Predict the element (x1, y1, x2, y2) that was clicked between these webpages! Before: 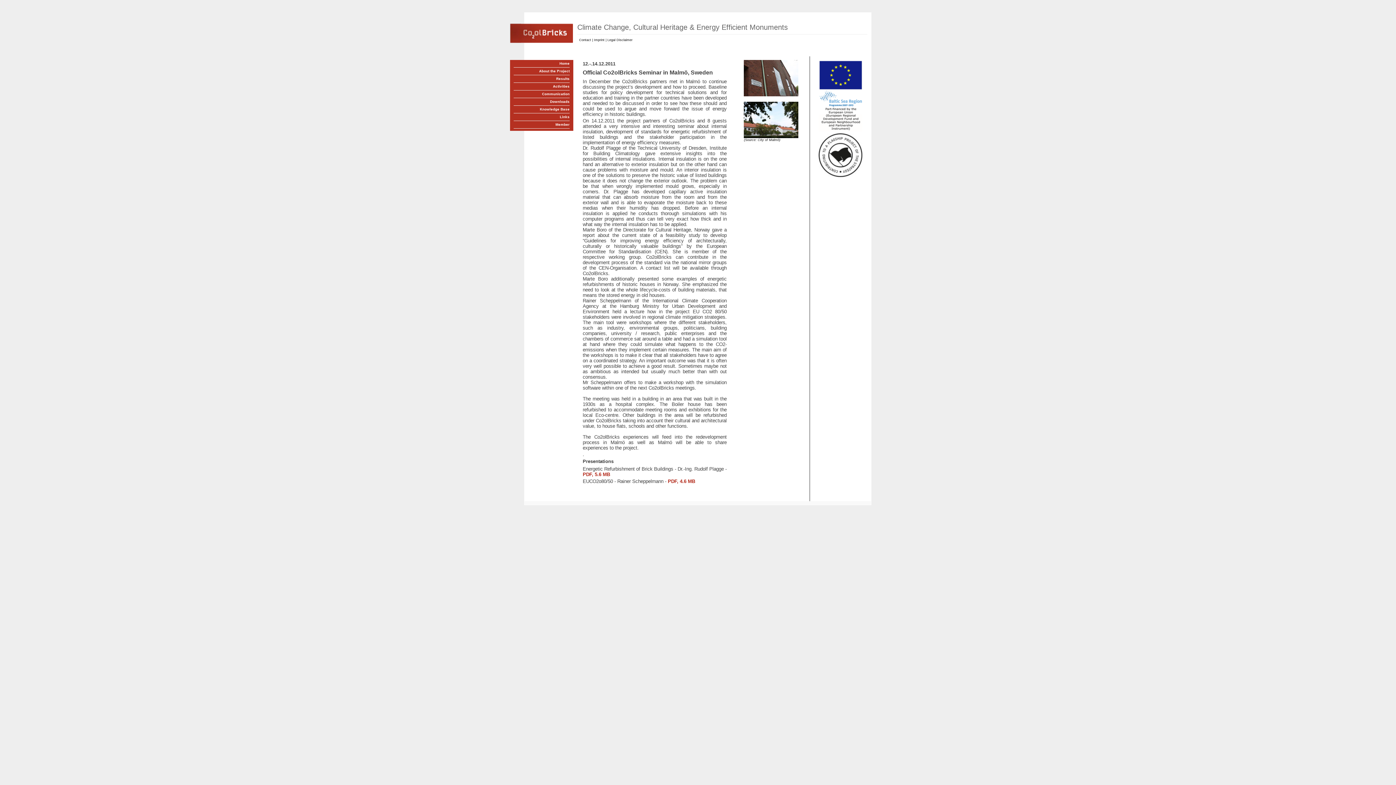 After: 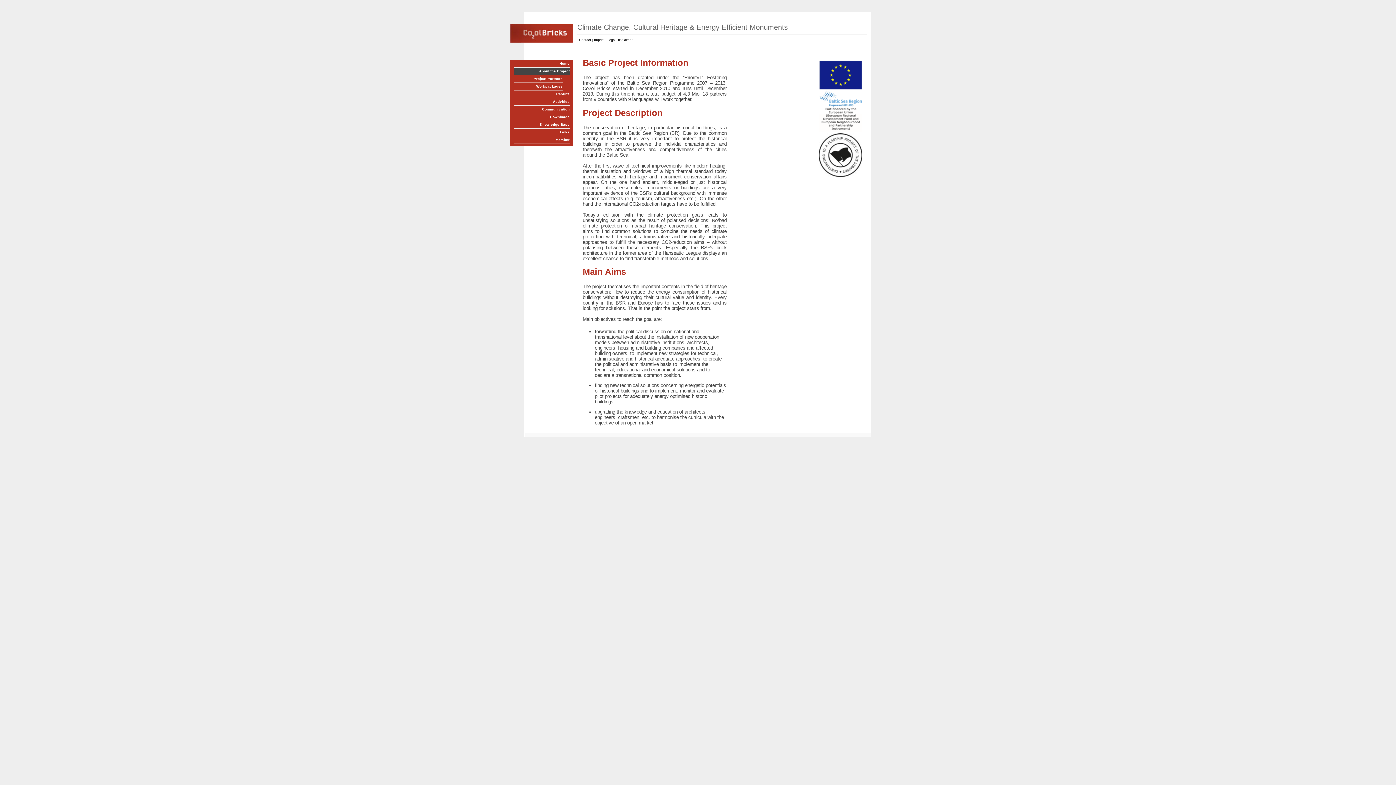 Action: bbox: (513, 67, 569, 75) label: About the Project